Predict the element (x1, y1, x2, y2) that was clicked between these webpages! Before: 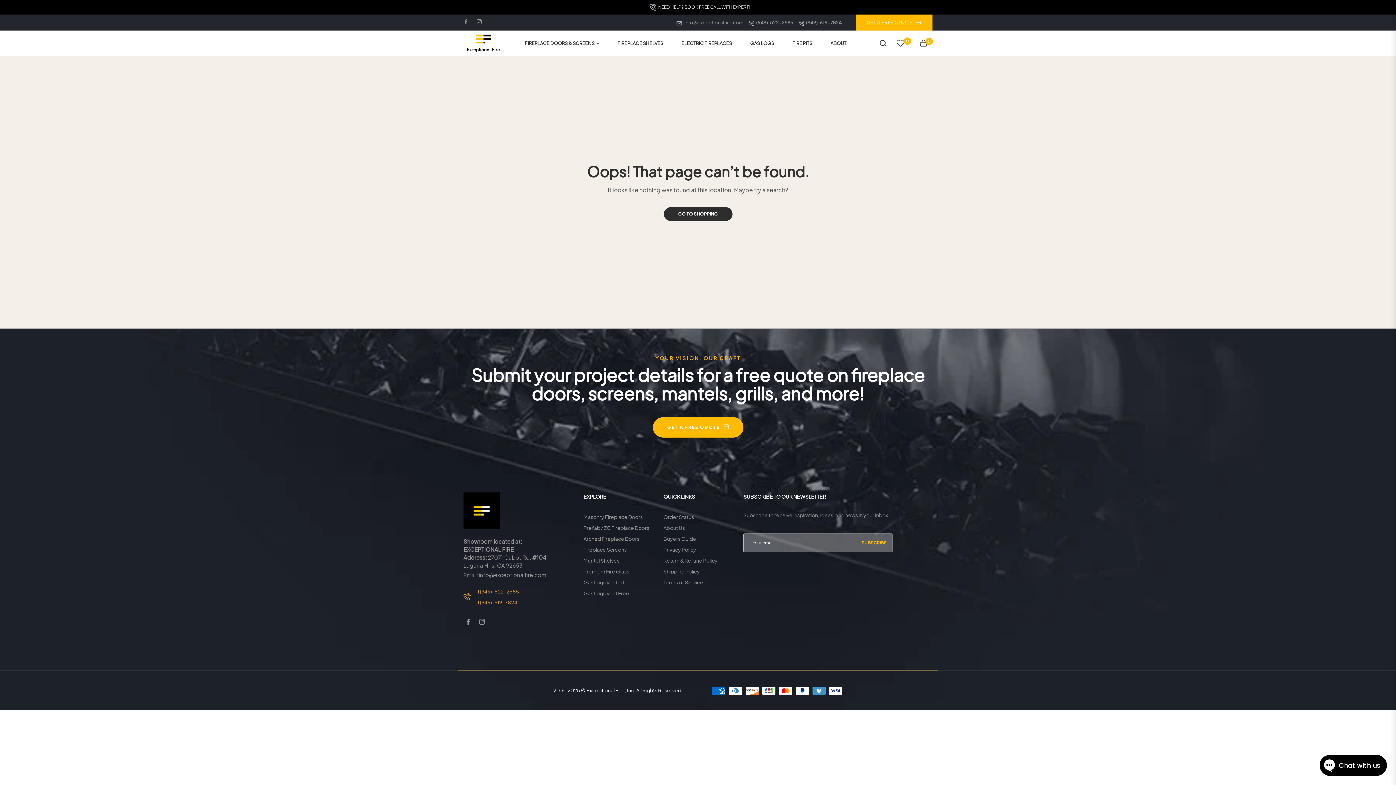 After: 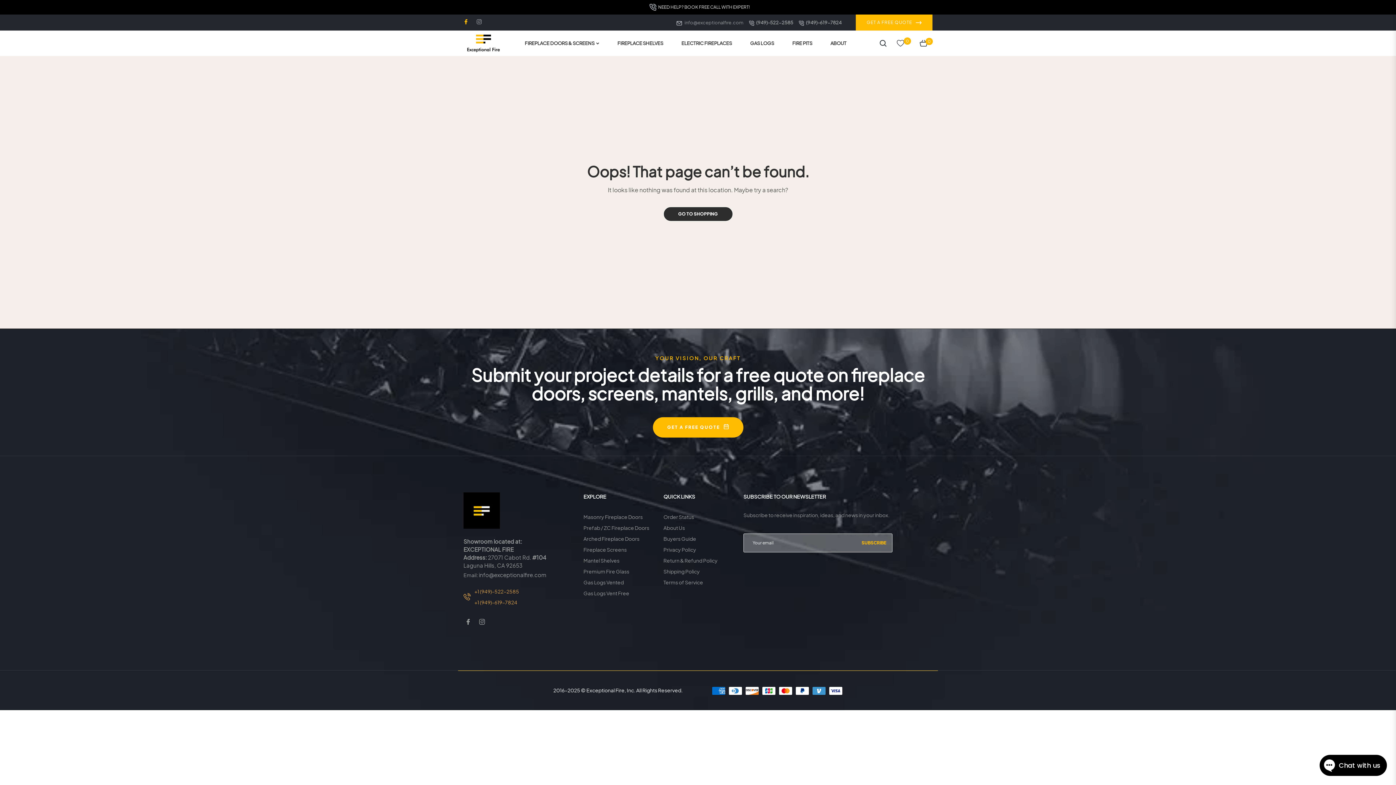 Action: bbox: (463, 19, 470, 25)